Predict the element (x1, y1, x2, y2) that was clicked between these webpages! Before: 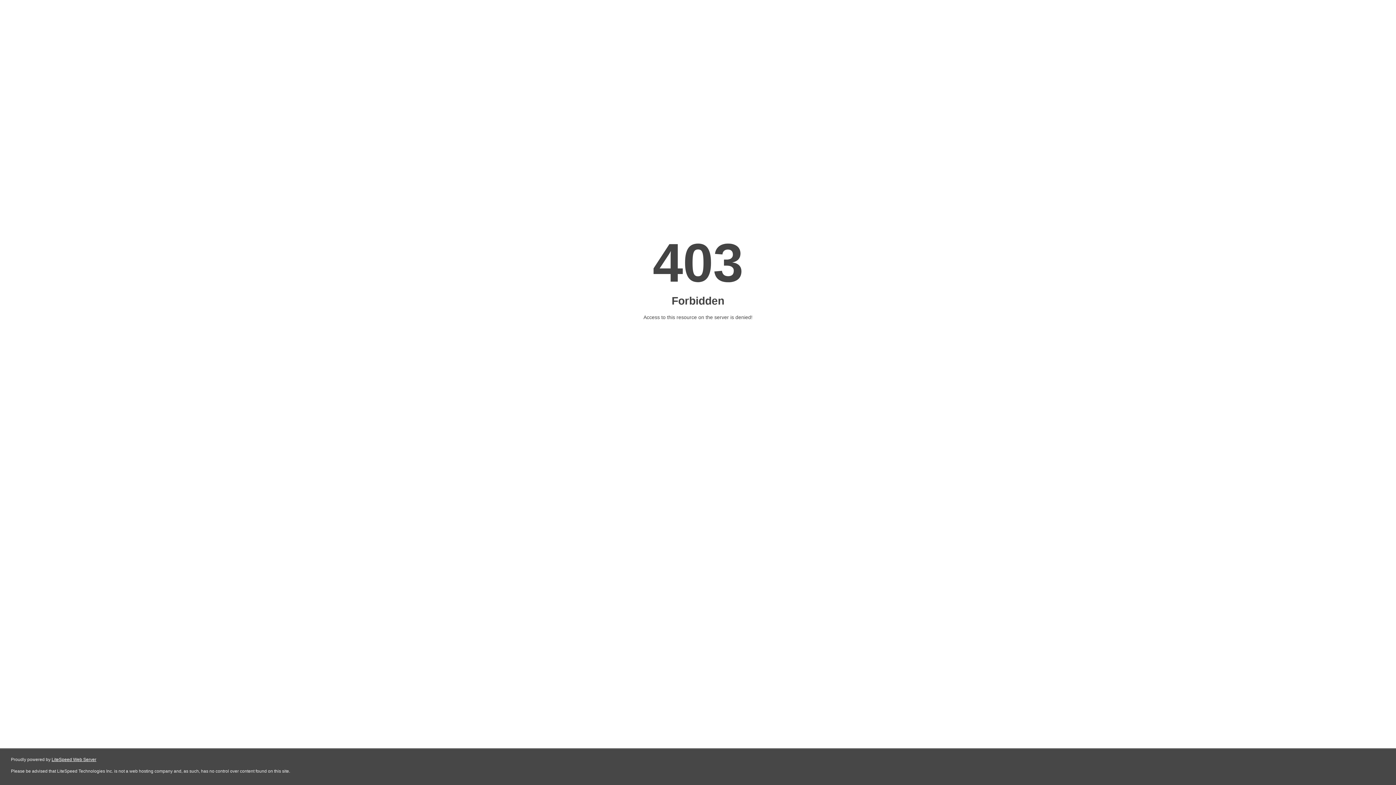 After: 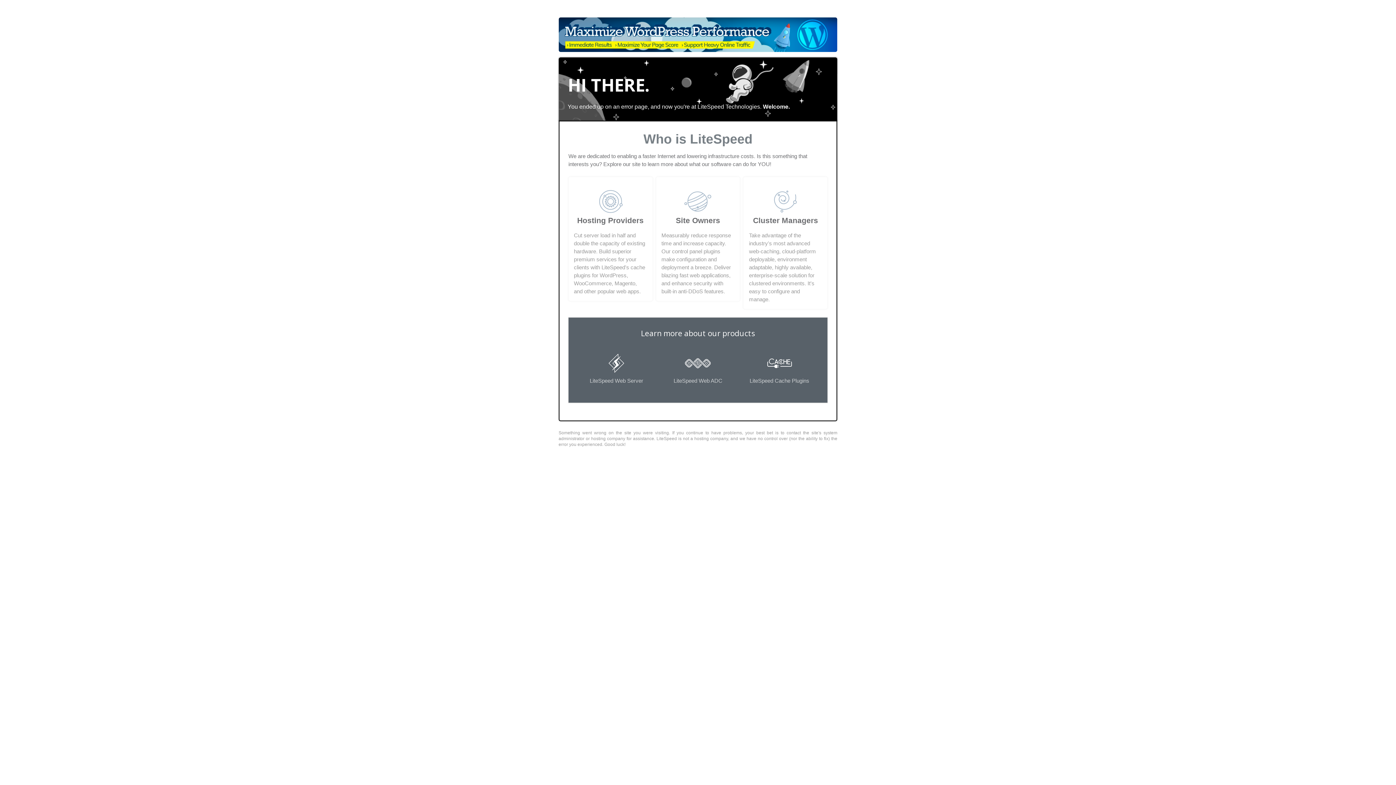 Action: bbox: (51, 757, 96, 762) label: LiteSpeed Web Server